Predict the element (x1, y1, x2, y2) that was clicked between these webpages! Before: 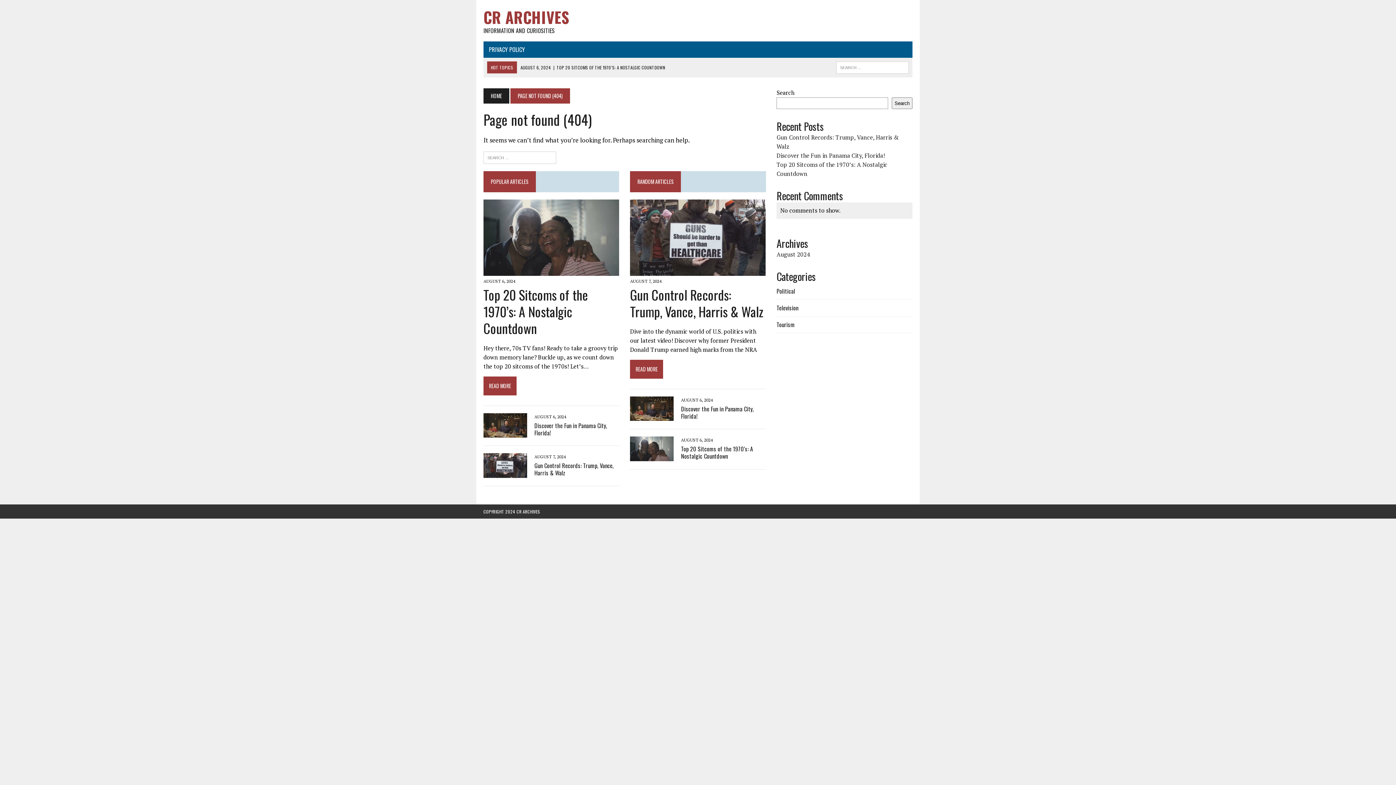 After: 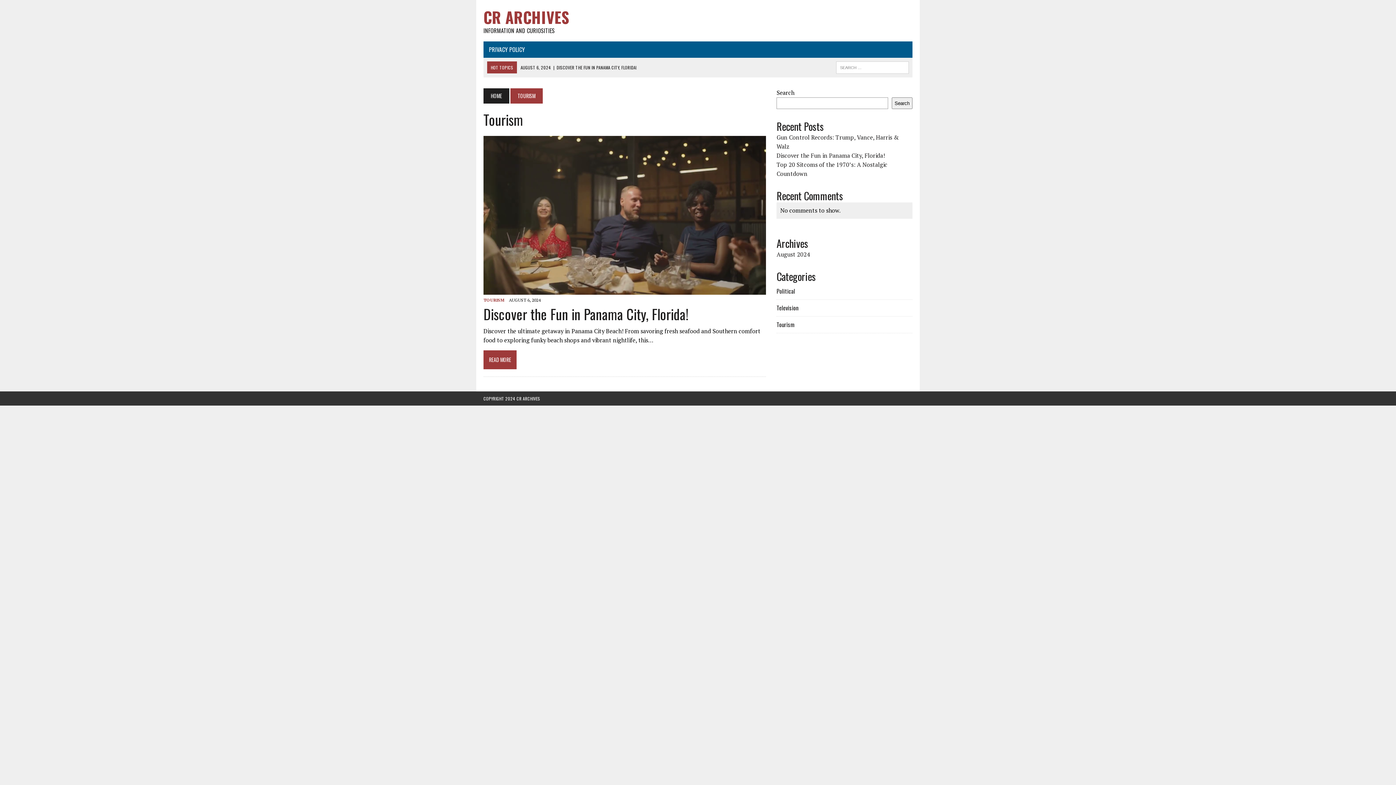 Action: bbox: (776, 320, 795, 329) label: Tourism